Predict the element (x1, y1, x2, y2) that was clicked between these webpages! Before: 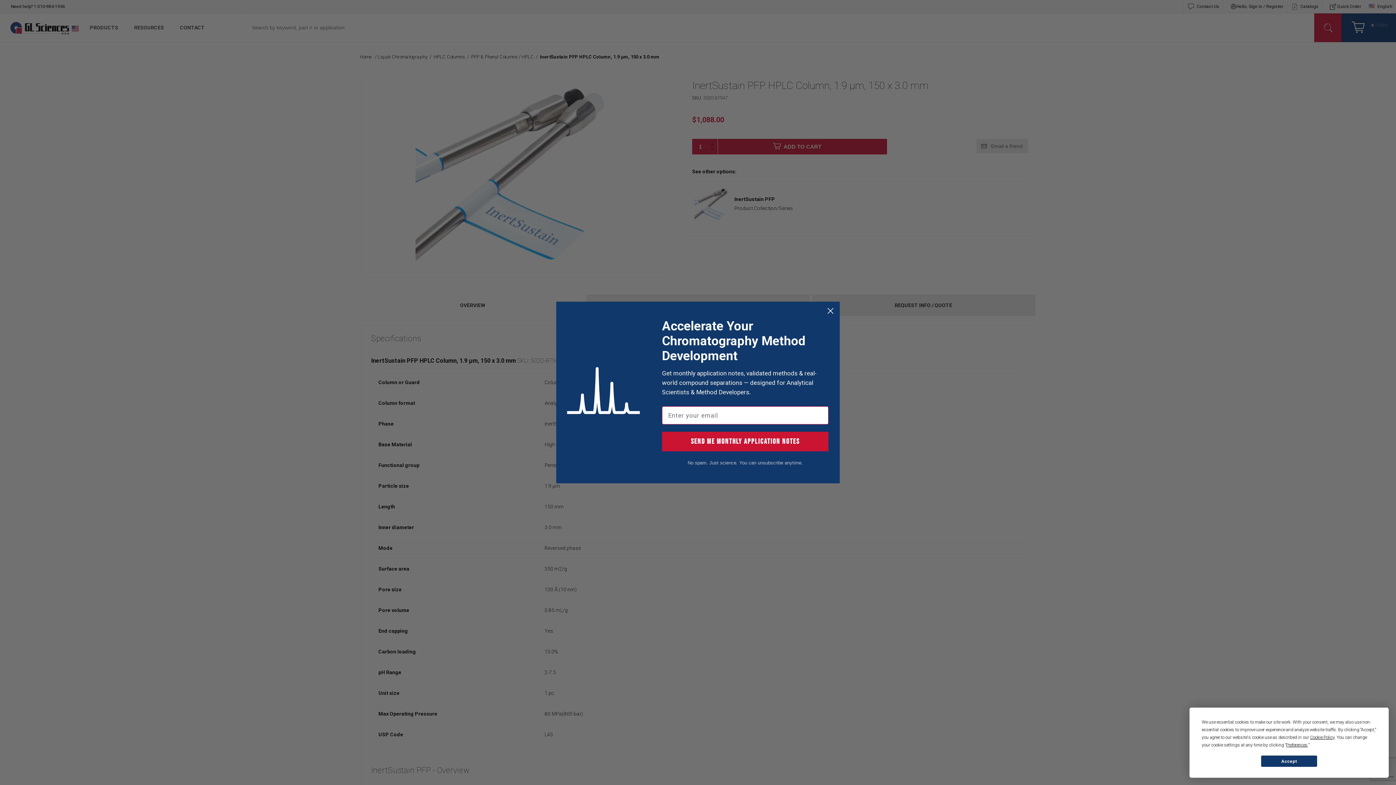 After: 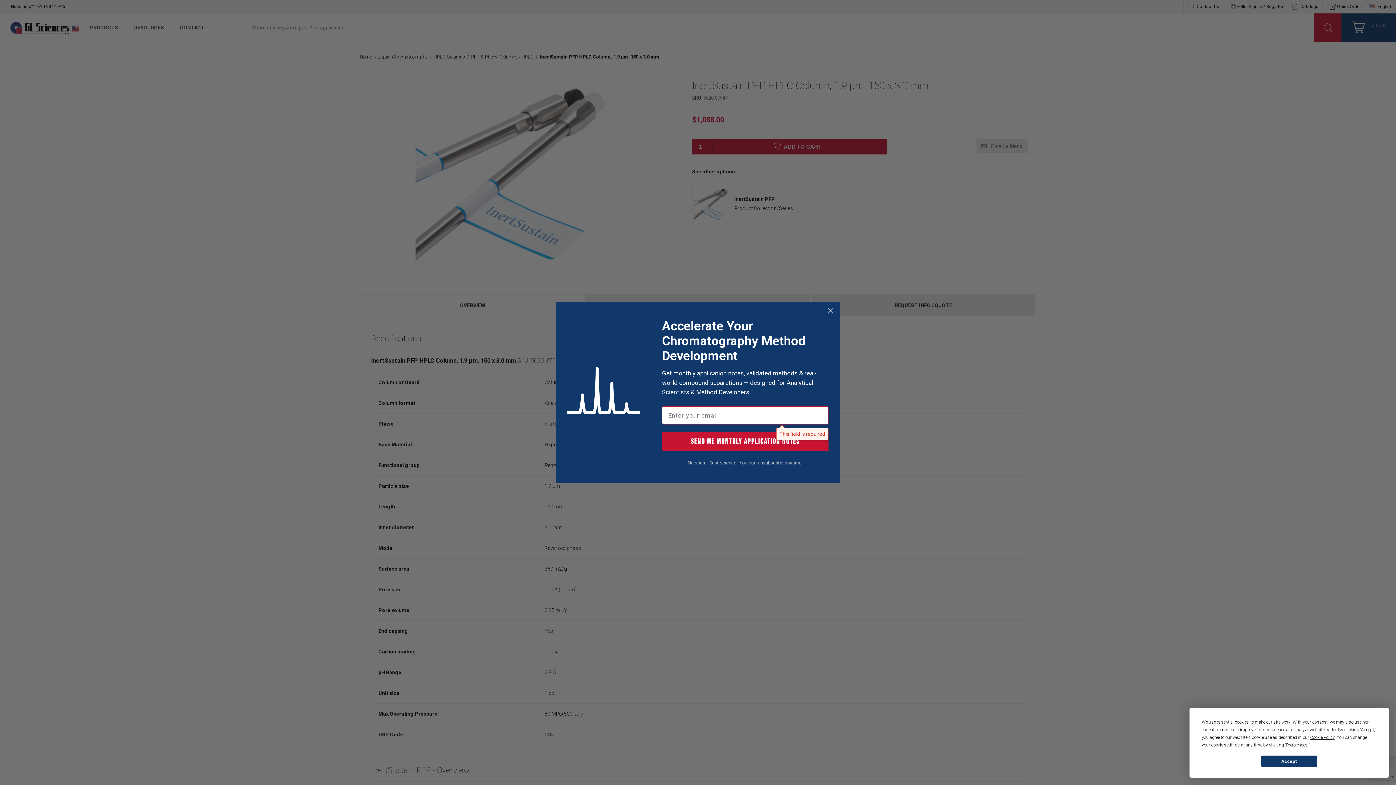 Action: label: Send Me Monthly Application Notes bbox: (662, 431, 828, 451)